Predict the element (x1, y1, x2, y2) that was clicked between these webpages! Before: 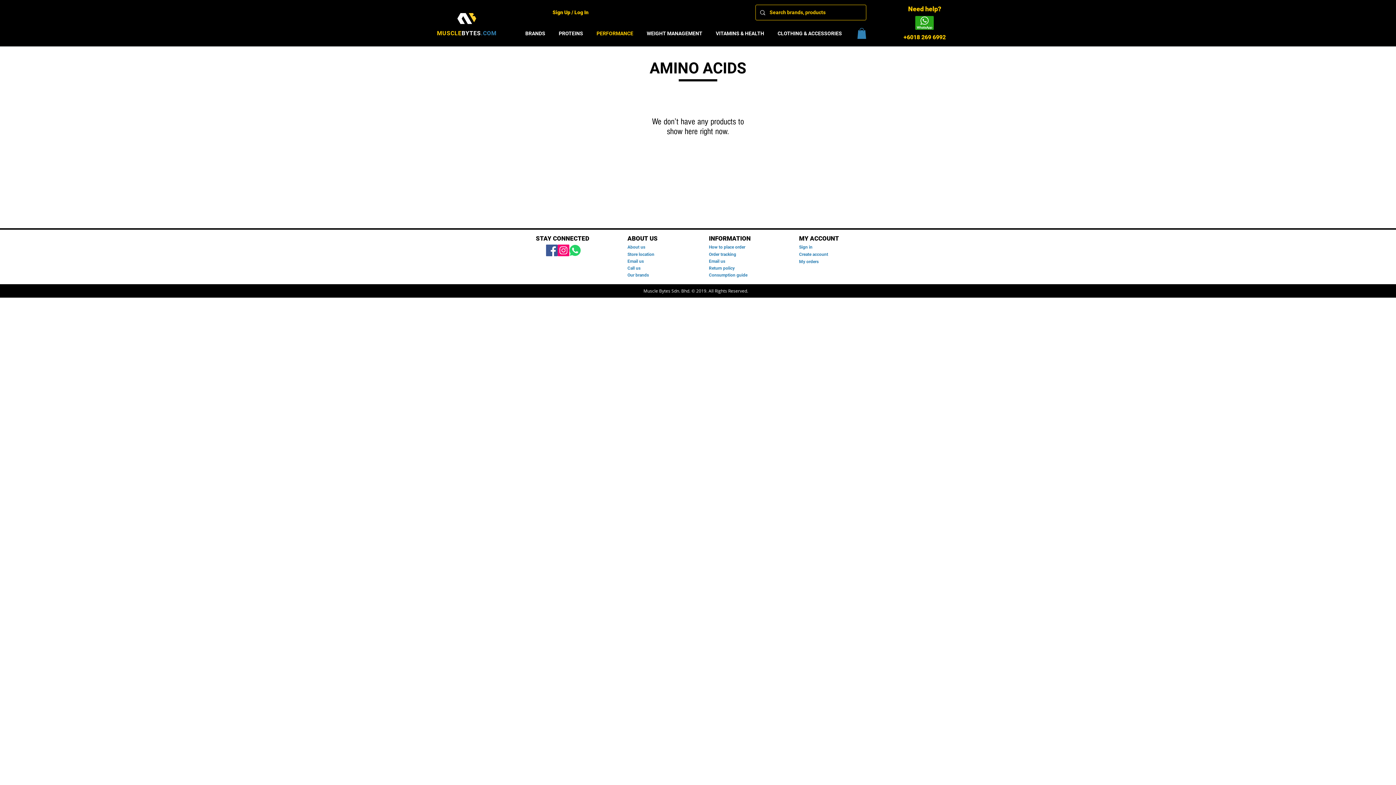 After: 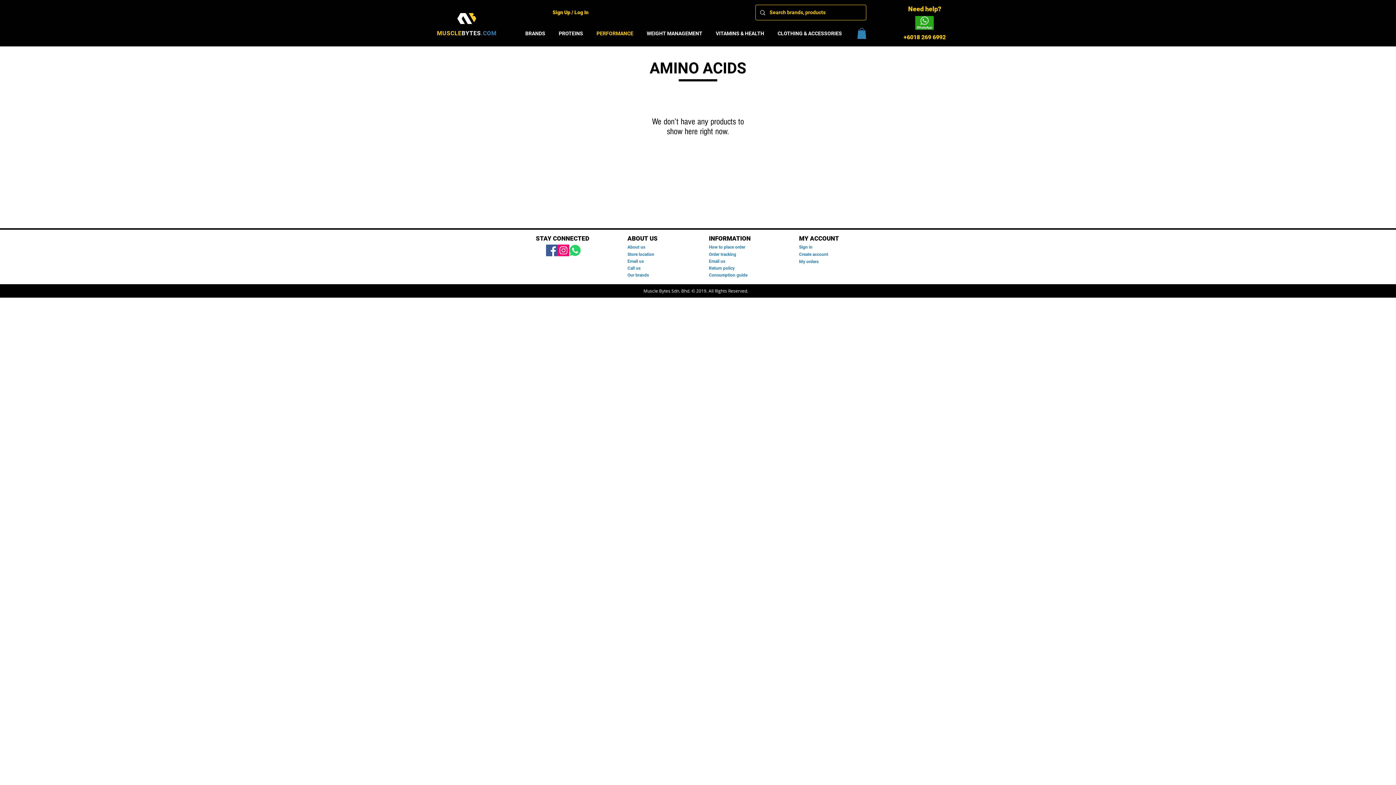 Action: bbox: (569, 244, 581, 256) label: Whatsapp Social Icon